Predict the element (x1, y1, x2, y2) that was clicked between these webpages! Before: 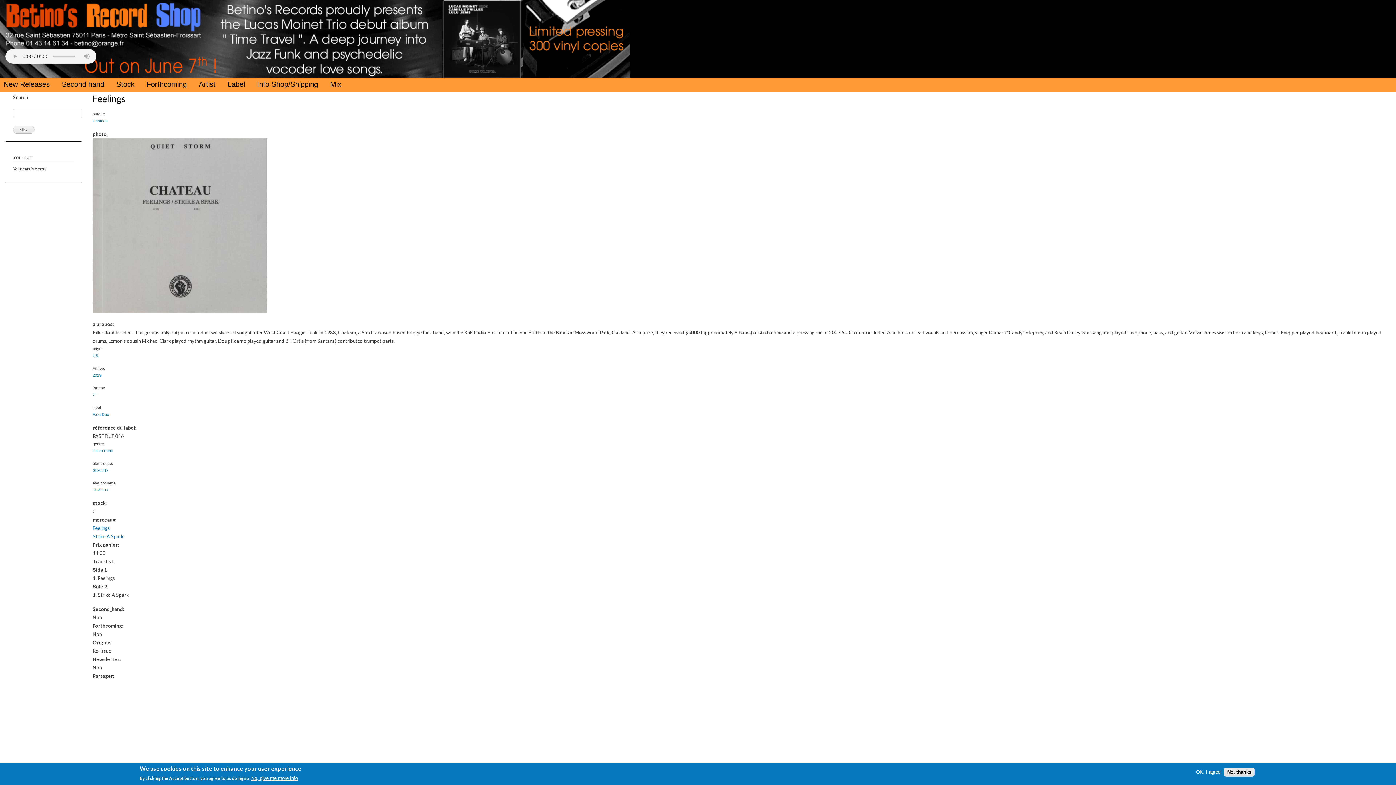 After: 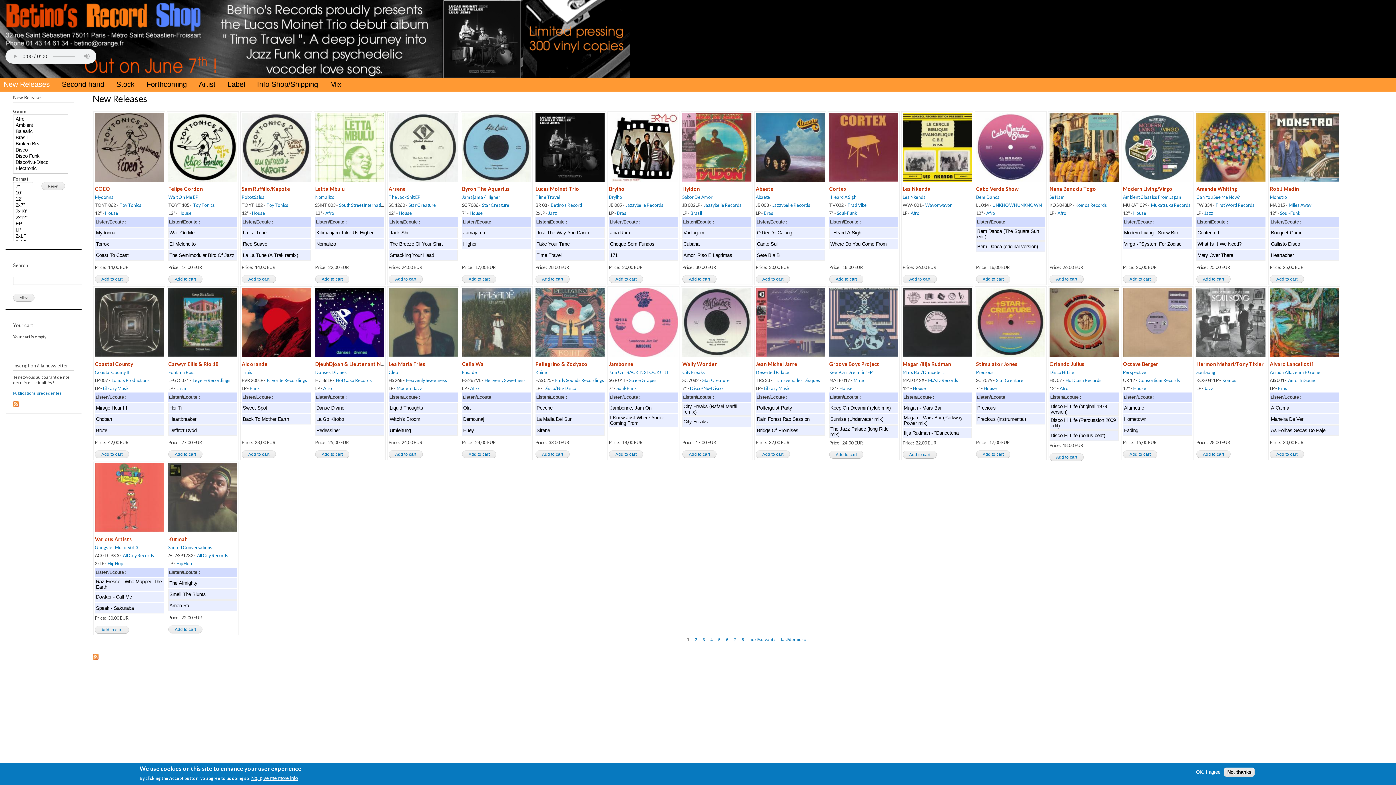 Action: label: New Releases bbox: (0, 78, 58, 91)